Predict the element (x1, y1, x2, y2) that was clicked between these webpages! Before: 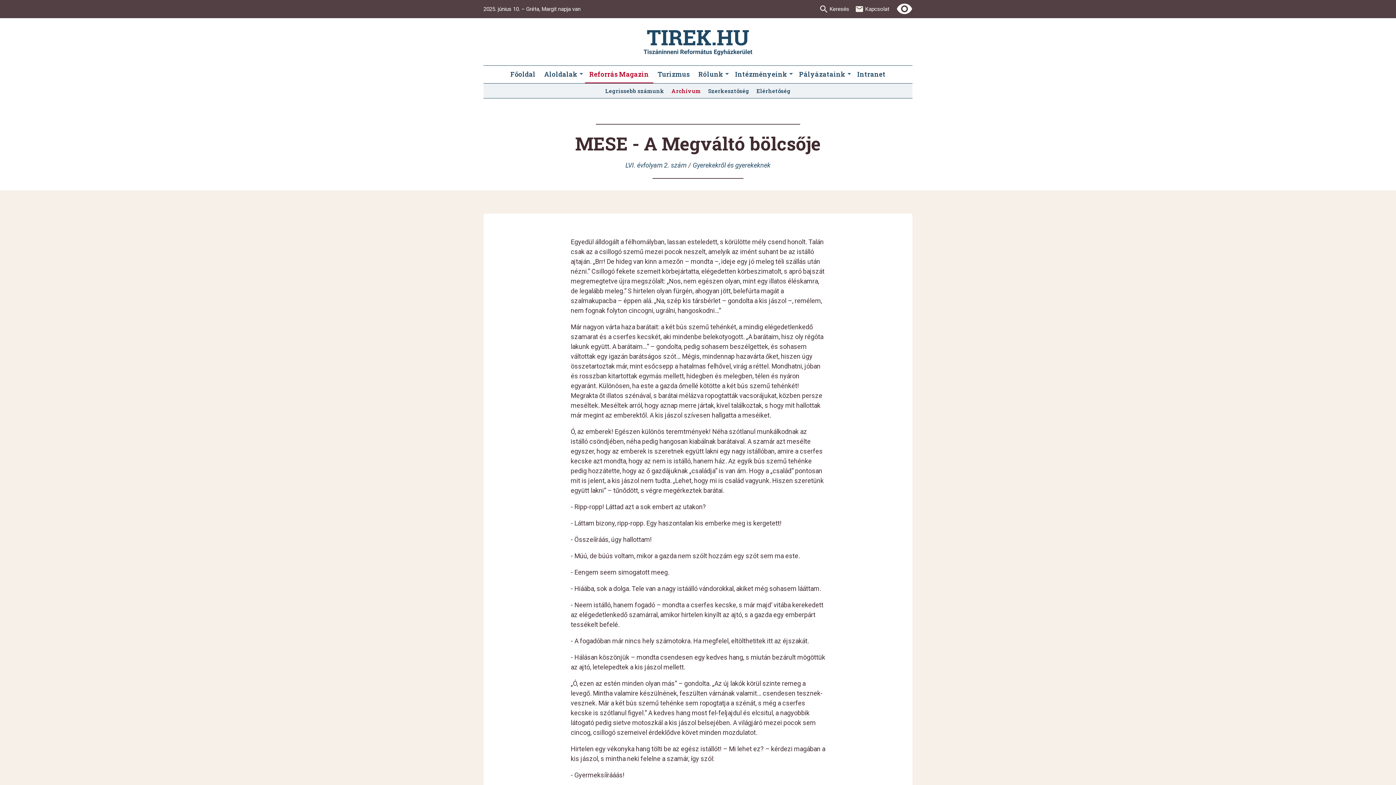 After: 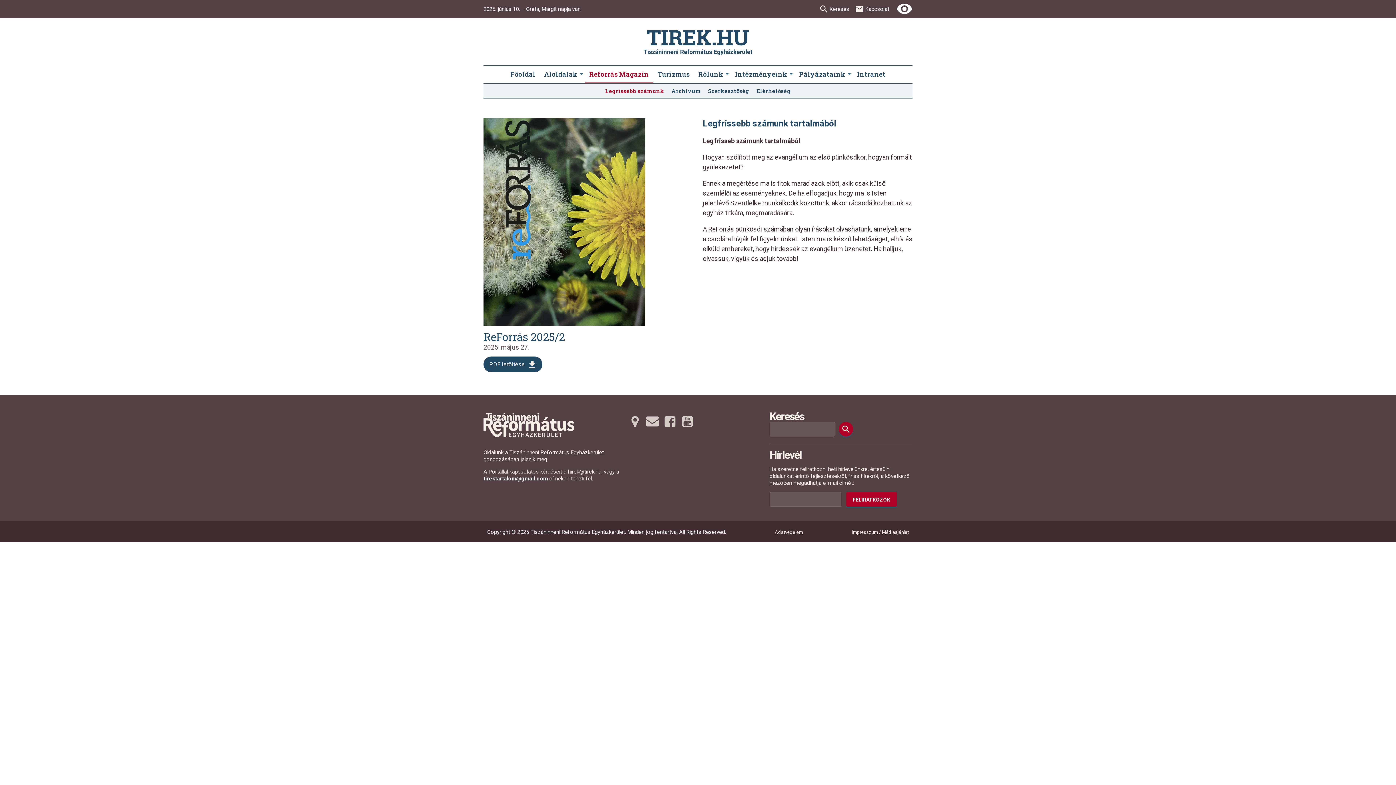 Action: bbox: (585, 65, 653, 83) label: Reforrás Magazin